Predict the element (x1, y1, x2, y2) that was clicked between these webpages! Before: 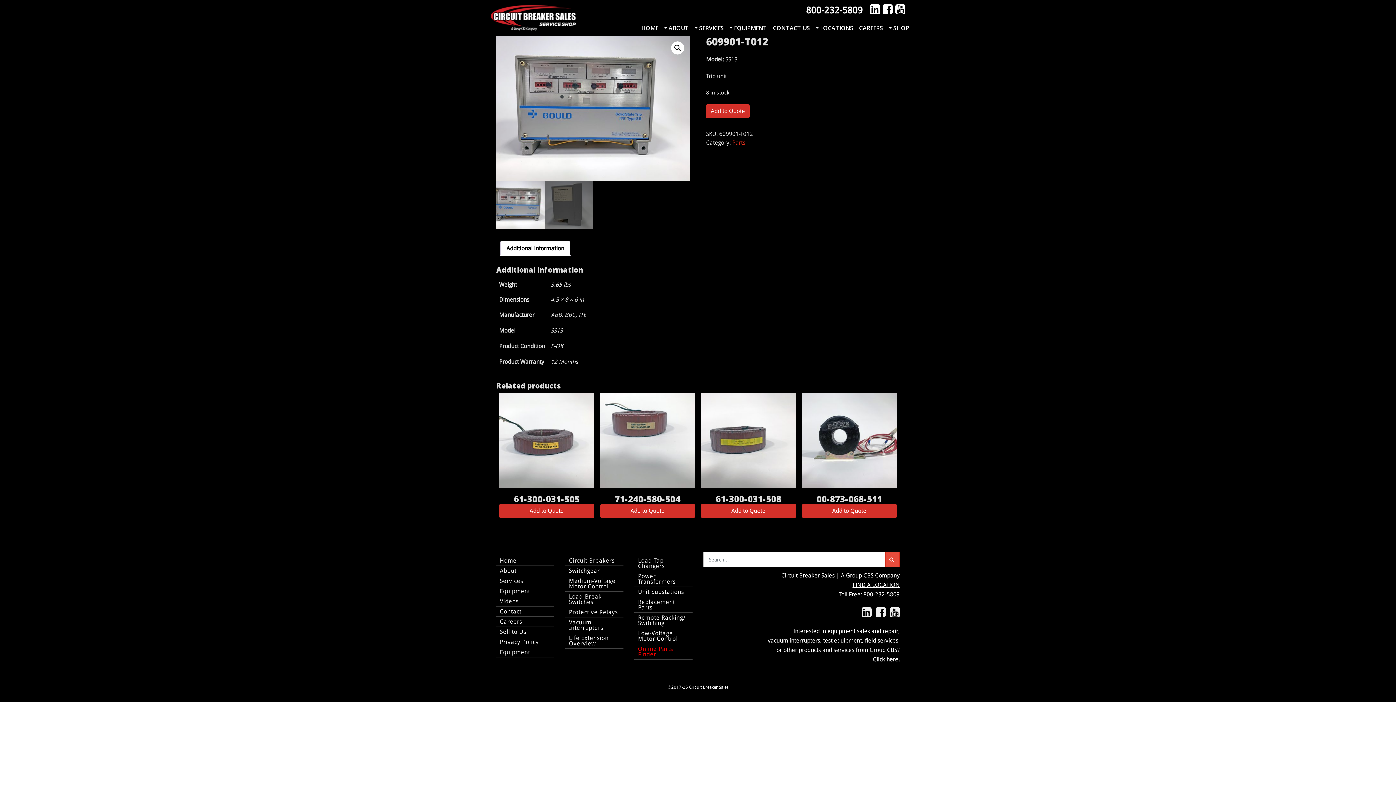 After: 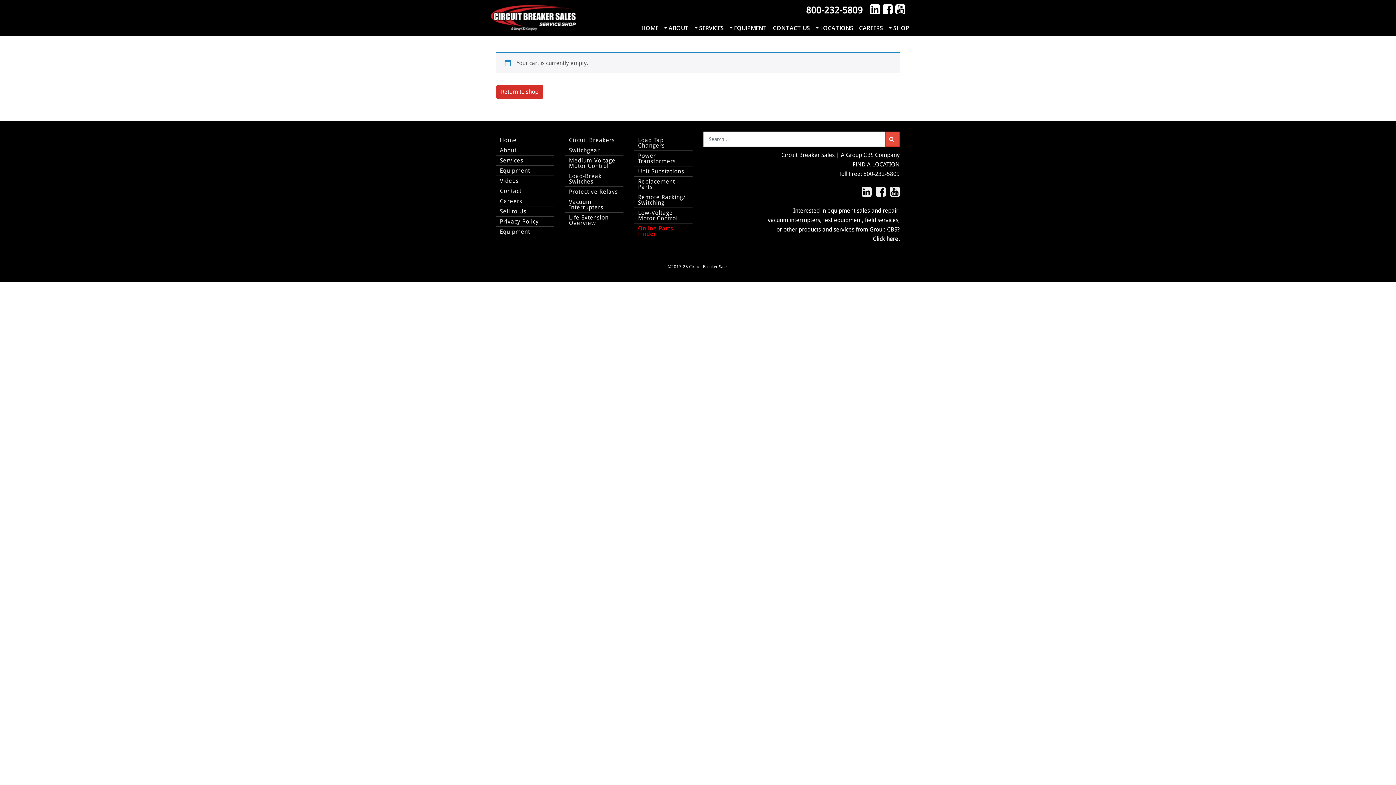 Action: bbox: (701, 504, 796, 518) label: Add to cart: “61-300-031-508”